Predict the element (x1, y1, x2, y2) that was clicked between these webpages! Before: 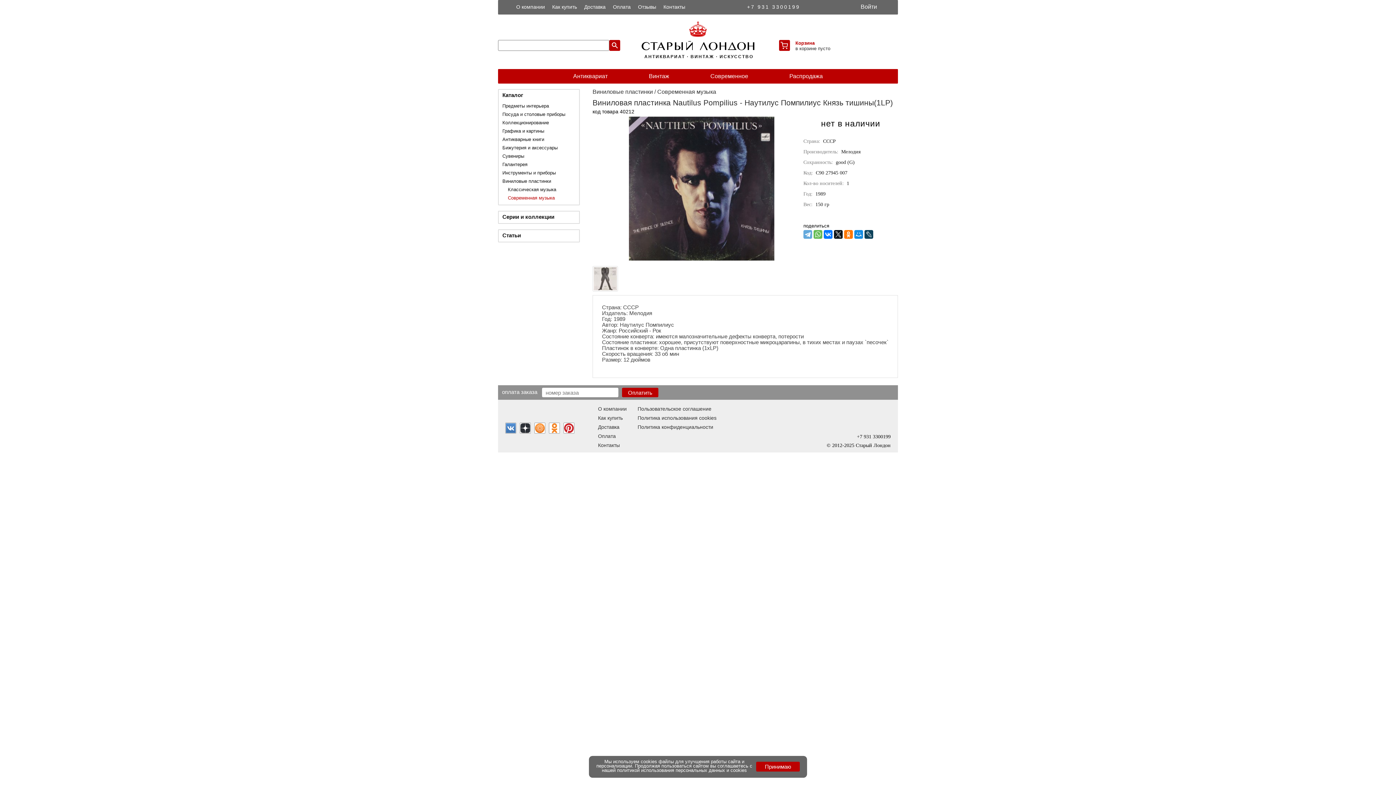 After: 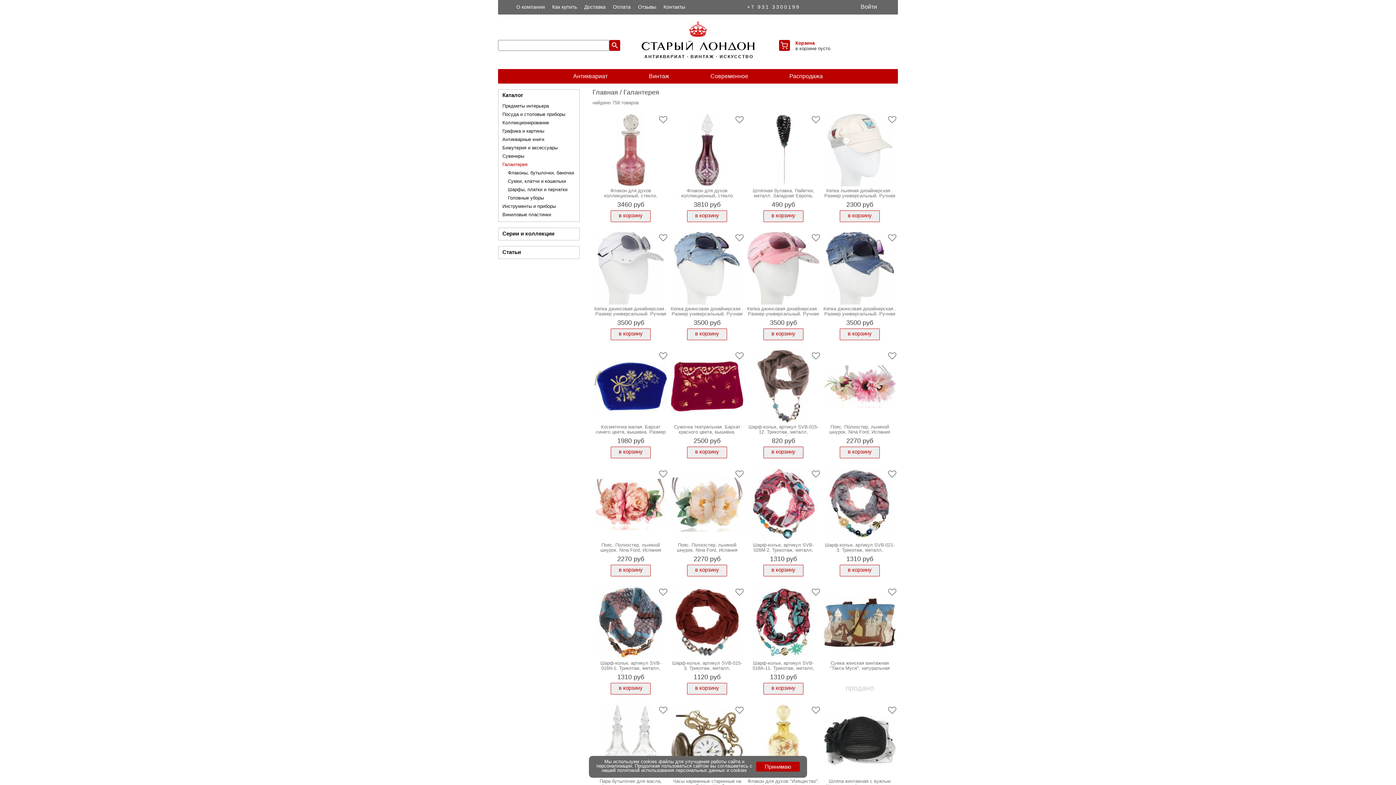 Action: bbox: (502, 161, 527, 167) label: Галантерея